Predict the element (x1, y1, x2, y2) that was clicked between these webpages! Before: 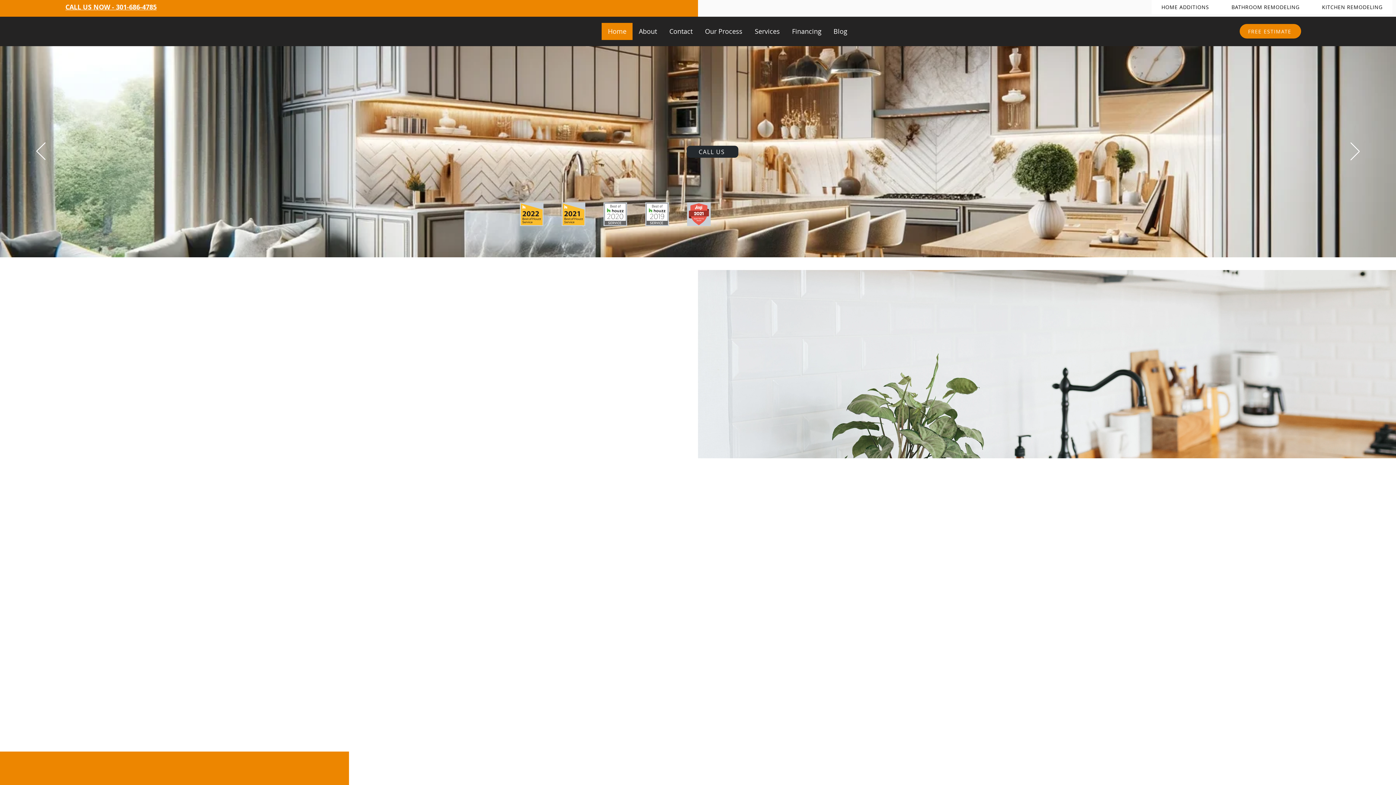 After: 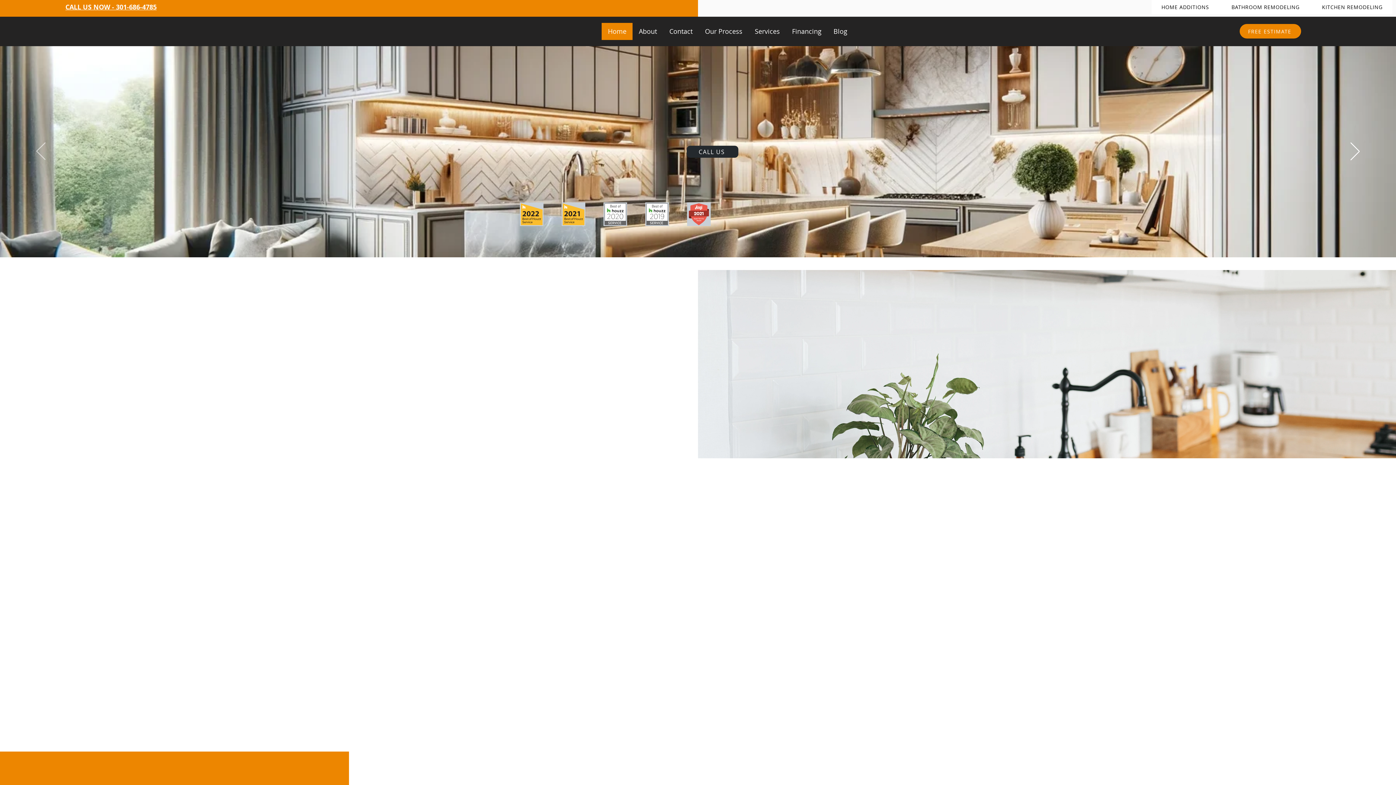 Action: label: Previous bbox: (36, 142, 45, 161)